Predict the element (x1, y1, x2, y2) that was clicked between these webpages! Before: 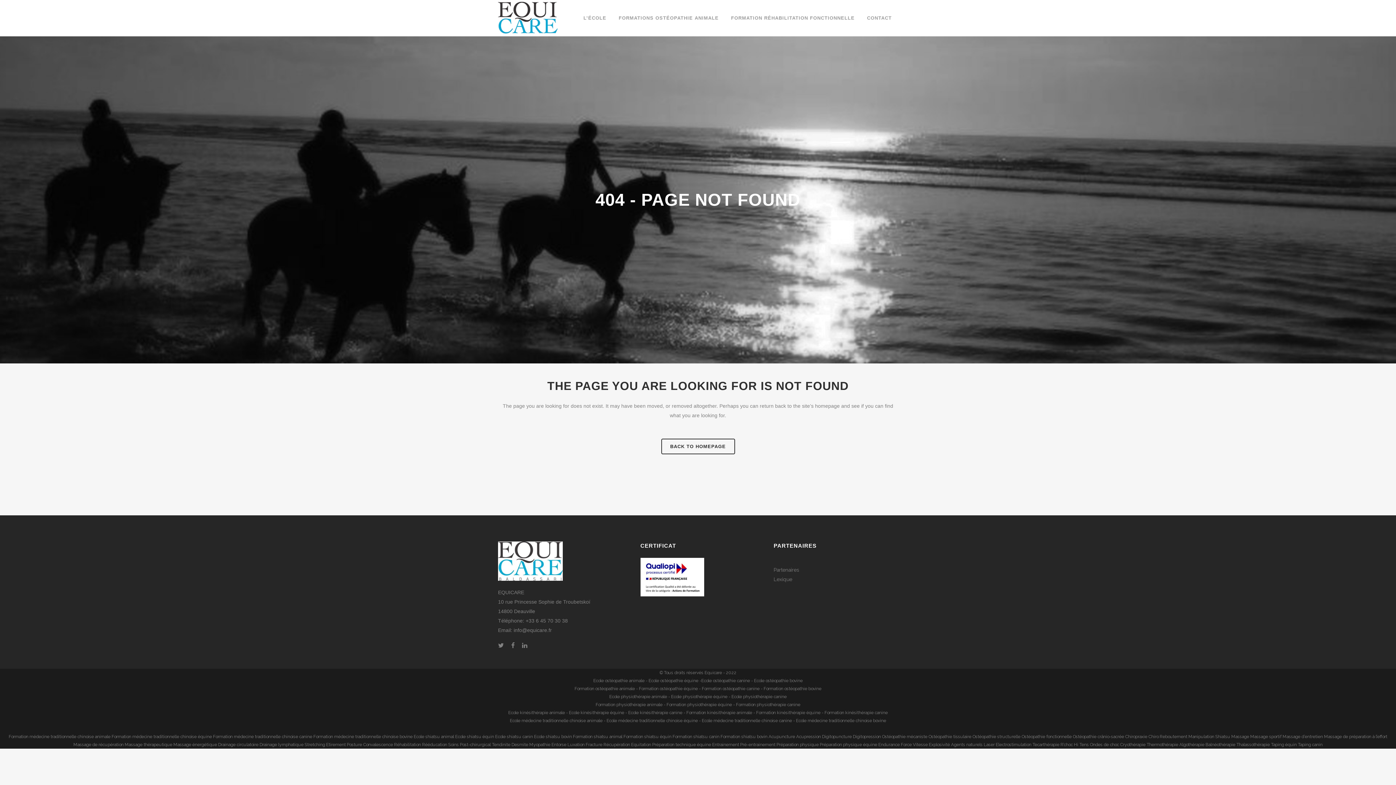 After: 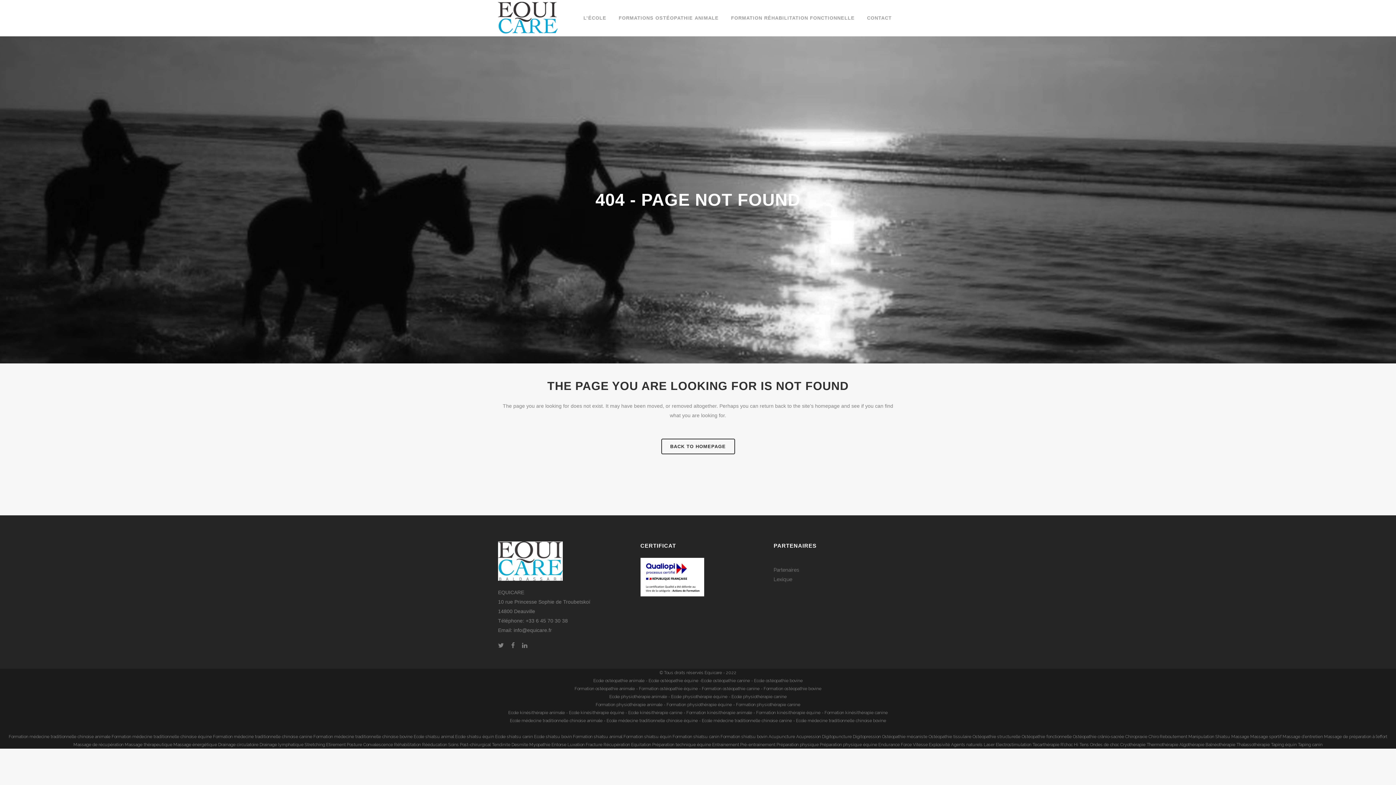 Action: bbox: (640, 592, 704, 597)